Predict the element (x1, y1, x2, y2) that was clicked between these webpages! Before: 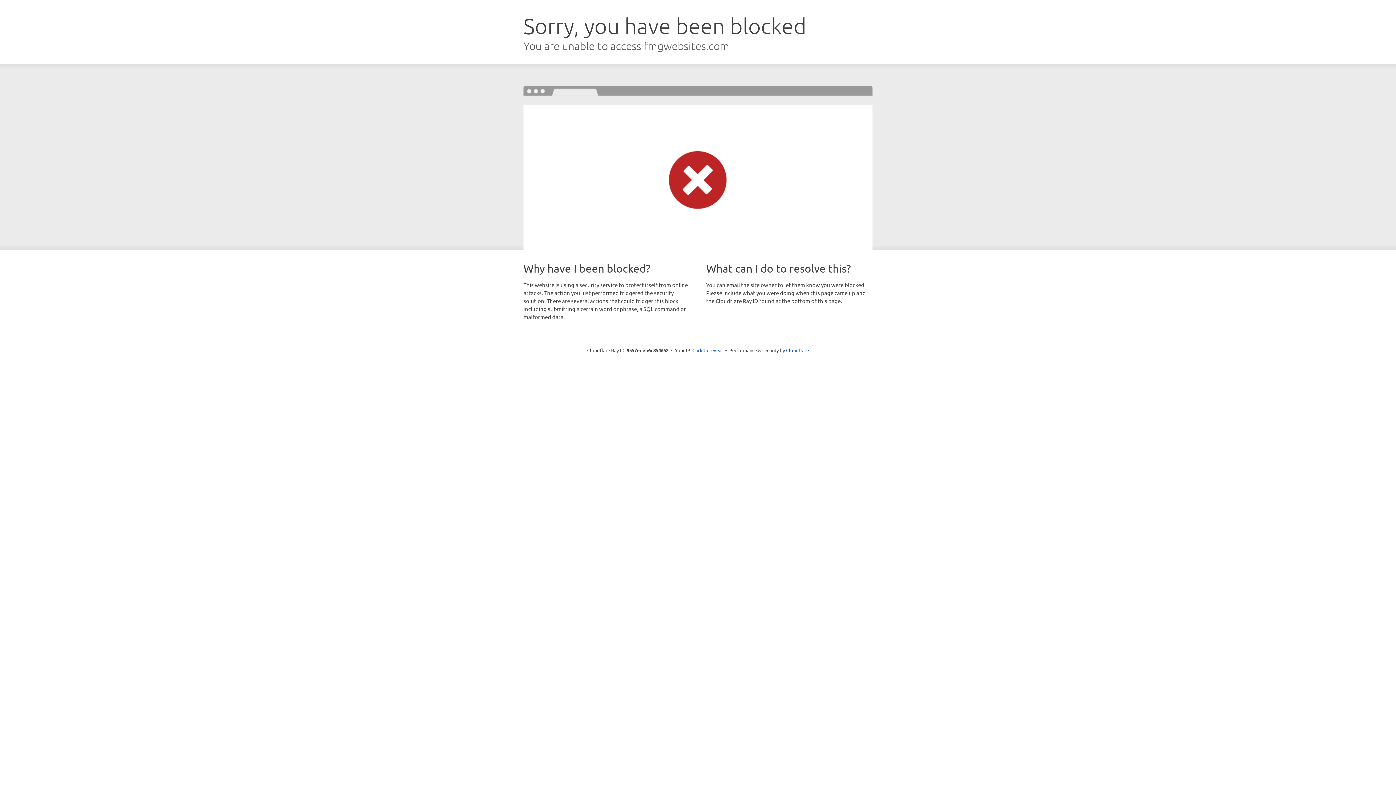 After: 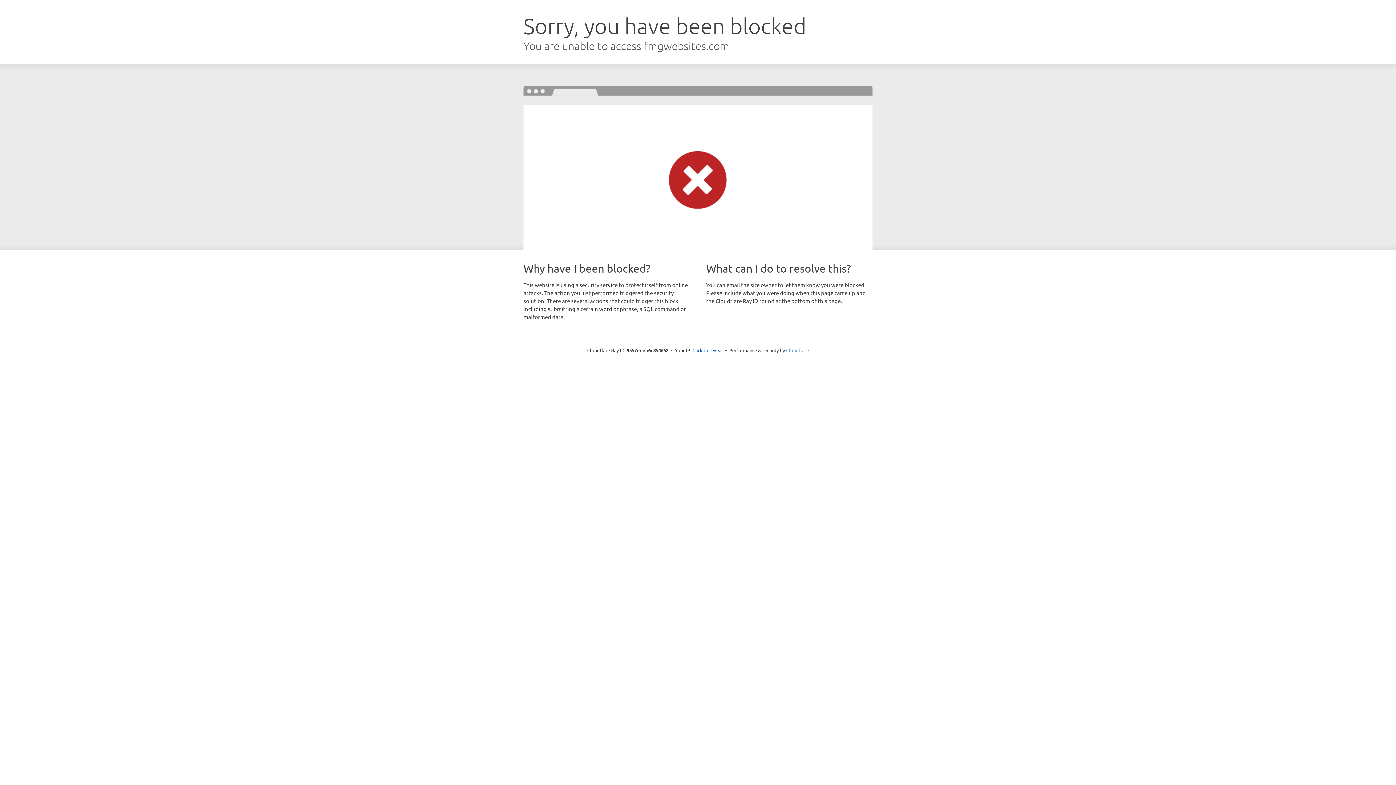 Action: label: Cloudflare bbox: (786, 347, 809, 353)